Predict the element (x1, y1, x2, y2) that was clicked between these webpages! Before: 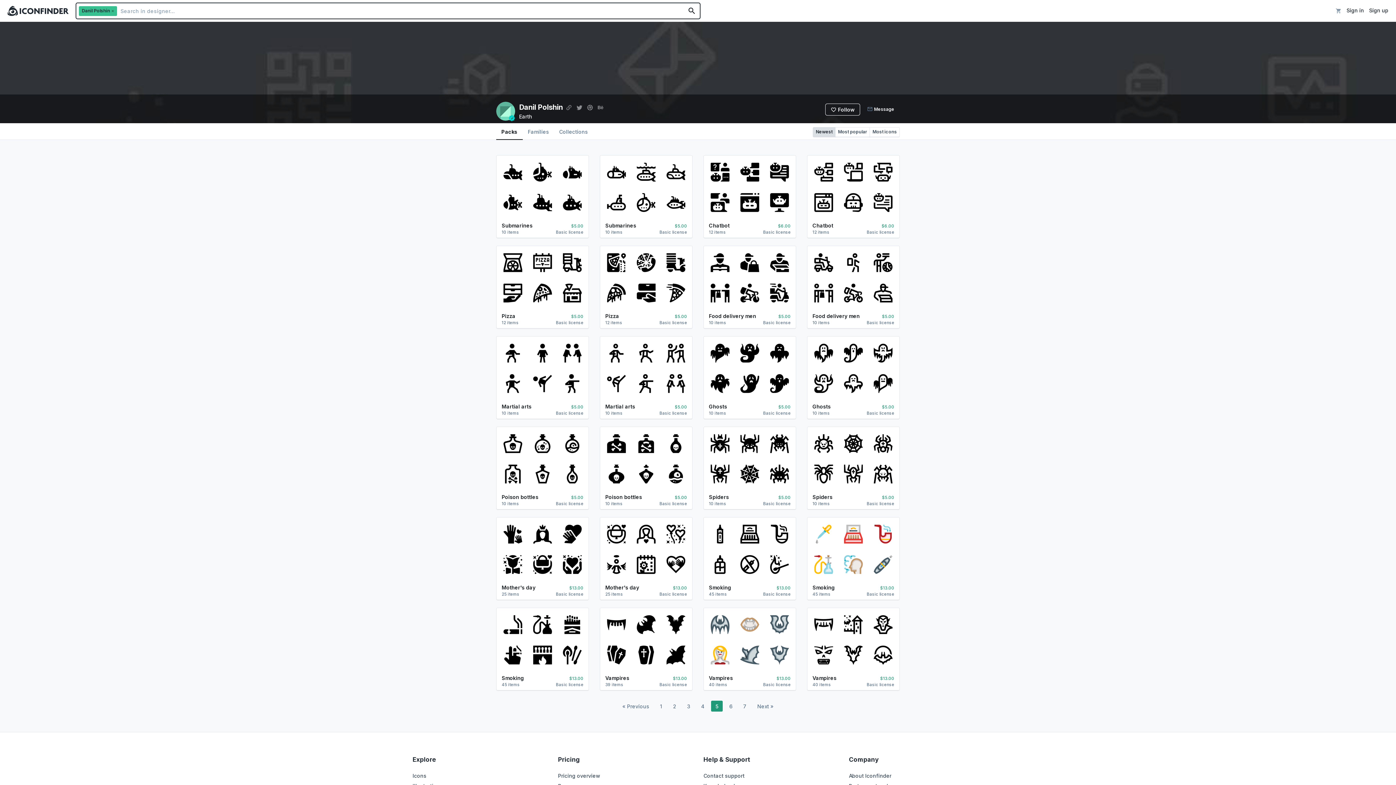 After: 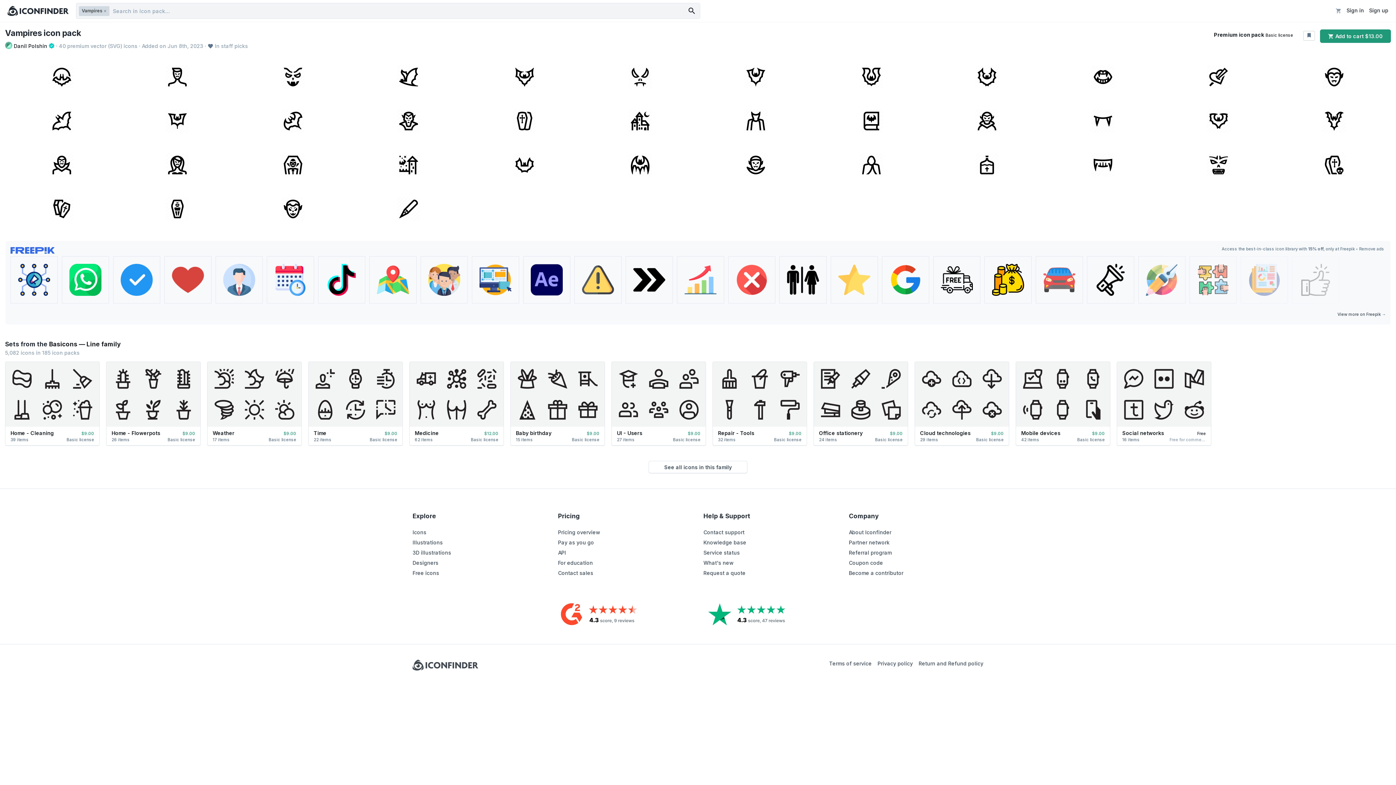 Action: bbox: (807, 608, 899, 672)